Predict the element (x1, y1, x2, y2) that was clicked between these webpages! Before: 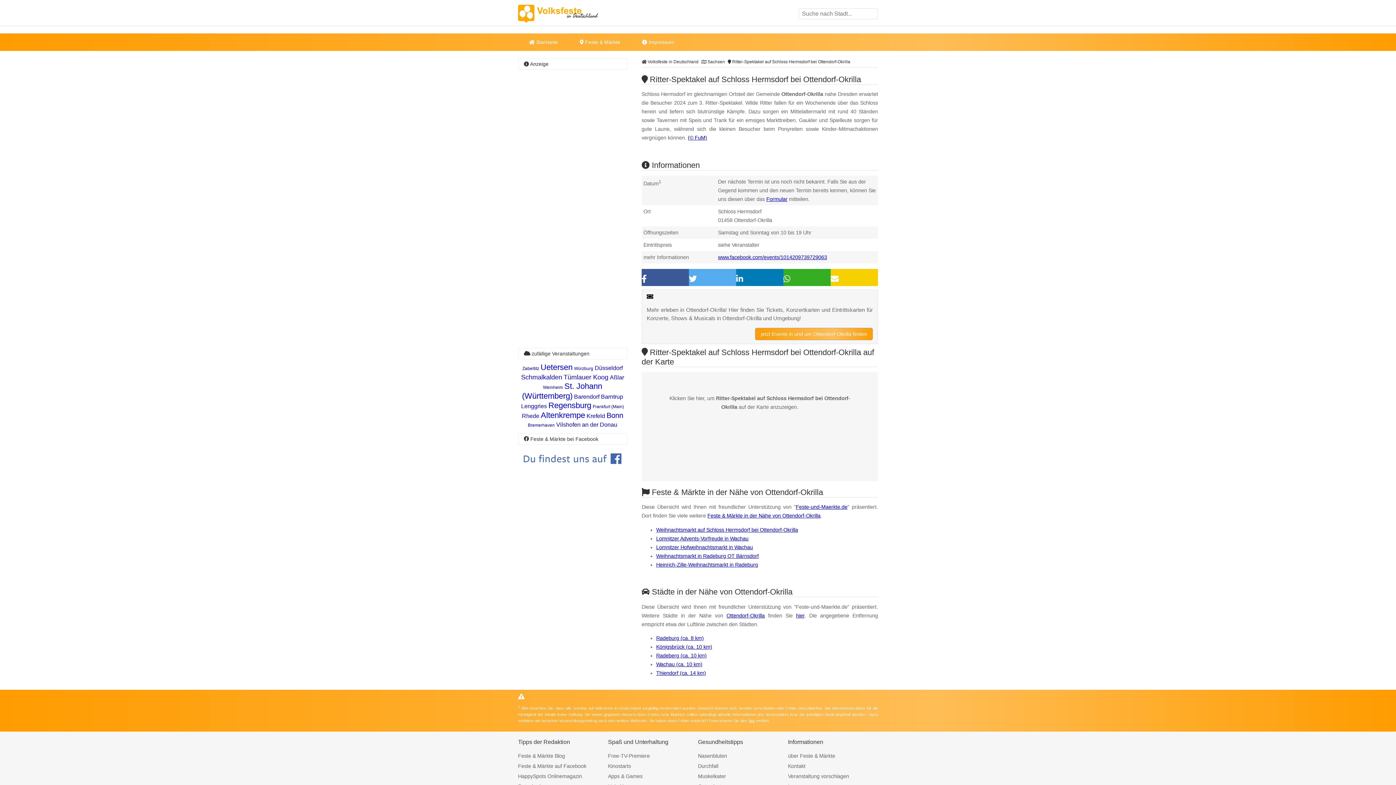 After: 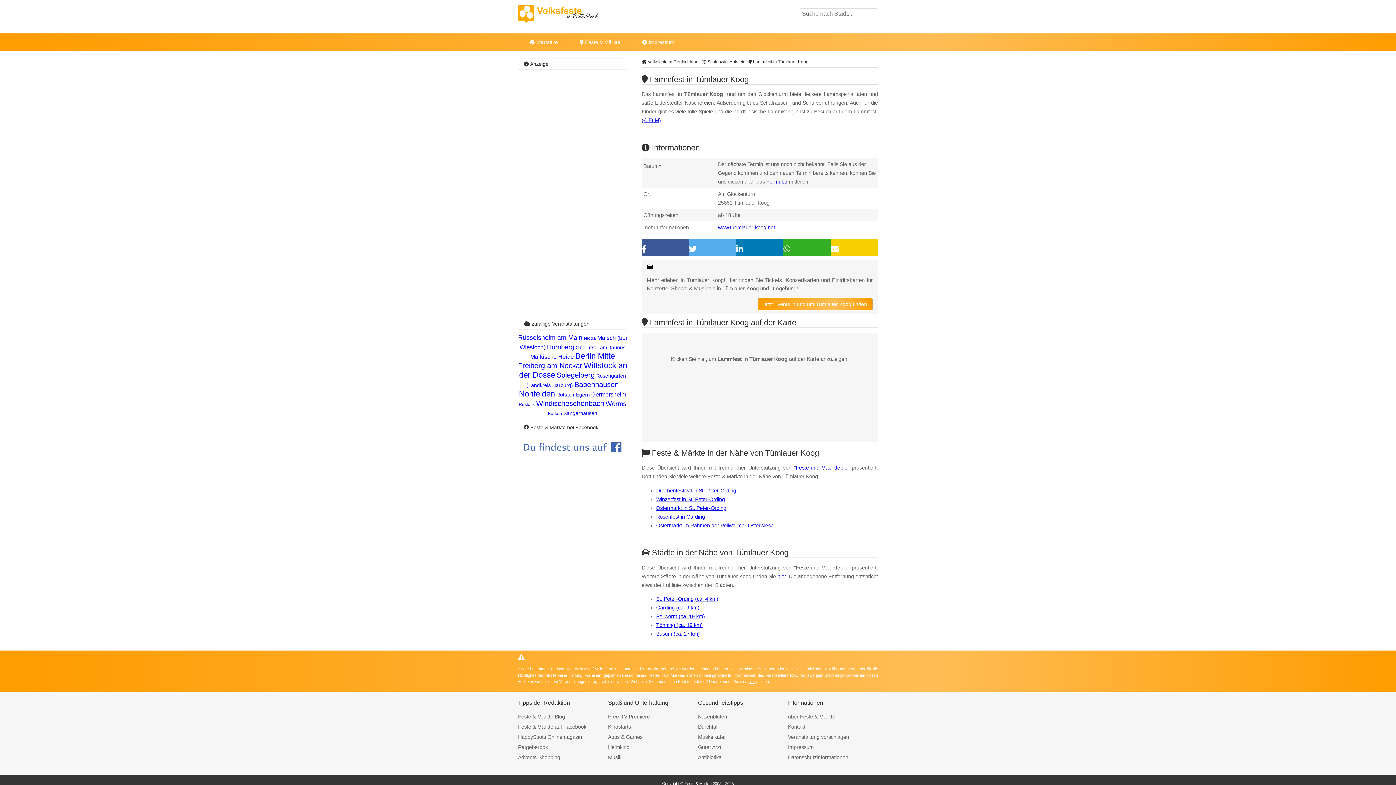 Action: bbox: (563, 373, 608, 380) label: Tümlauer Koog